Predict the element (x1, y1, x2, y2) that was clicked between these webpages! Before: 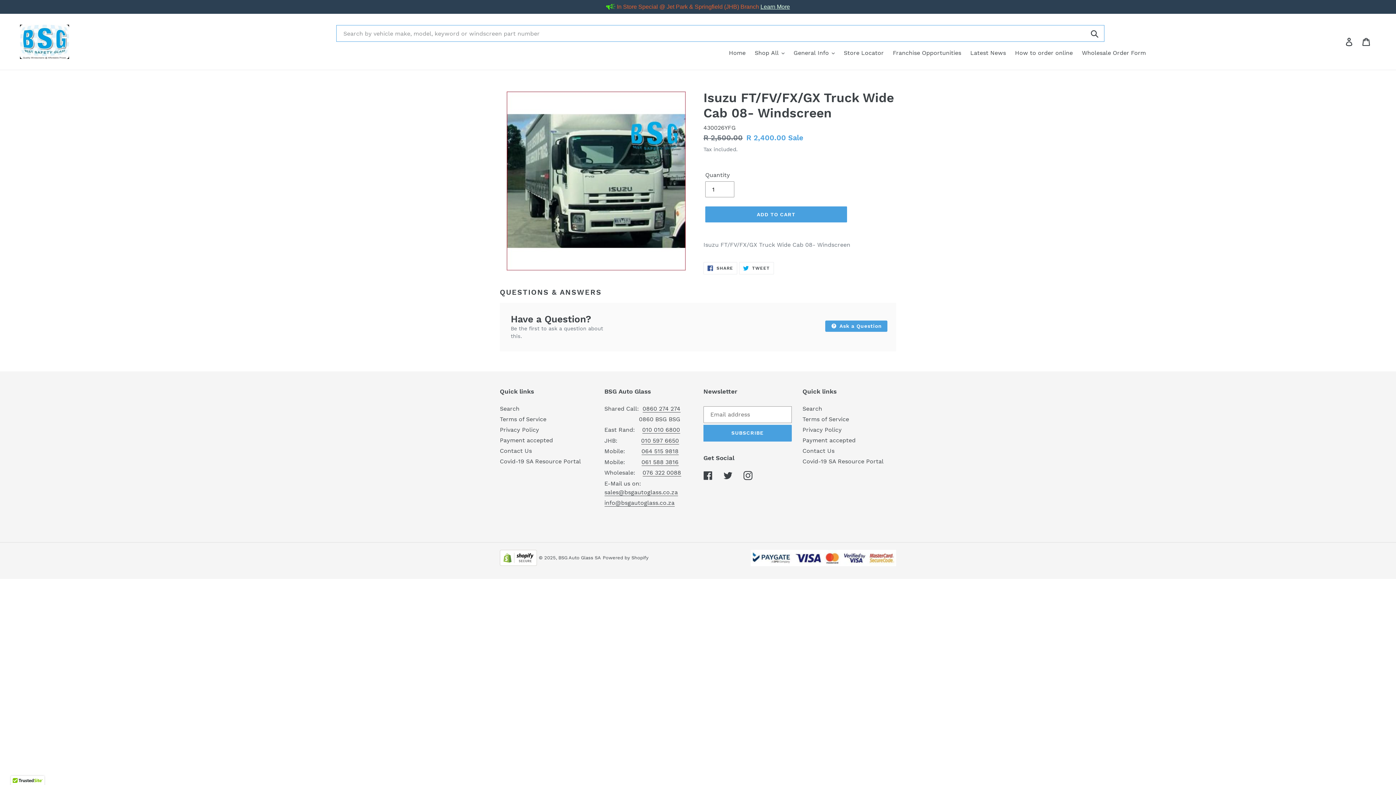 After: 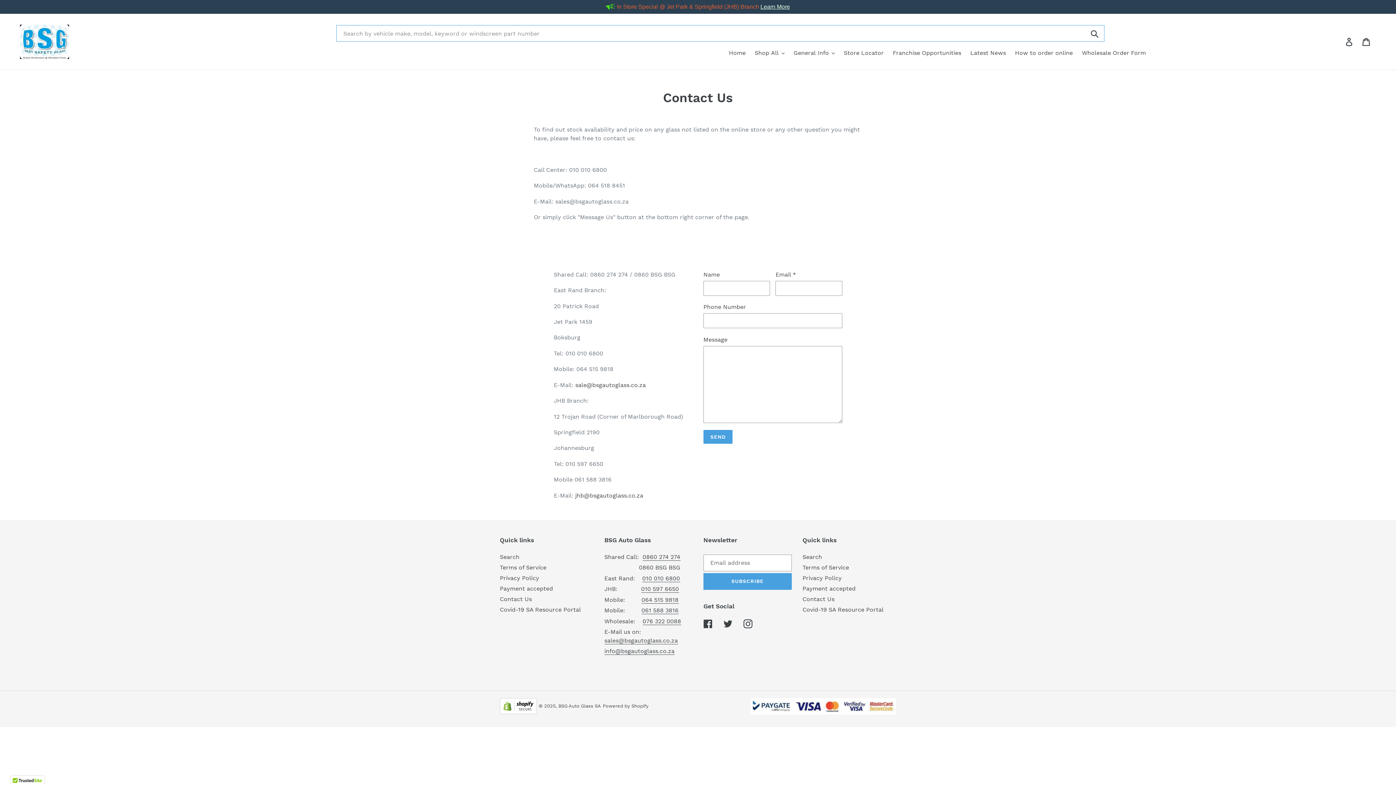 Action: bbox: (802, 447, 834, 454) label: Contact Us